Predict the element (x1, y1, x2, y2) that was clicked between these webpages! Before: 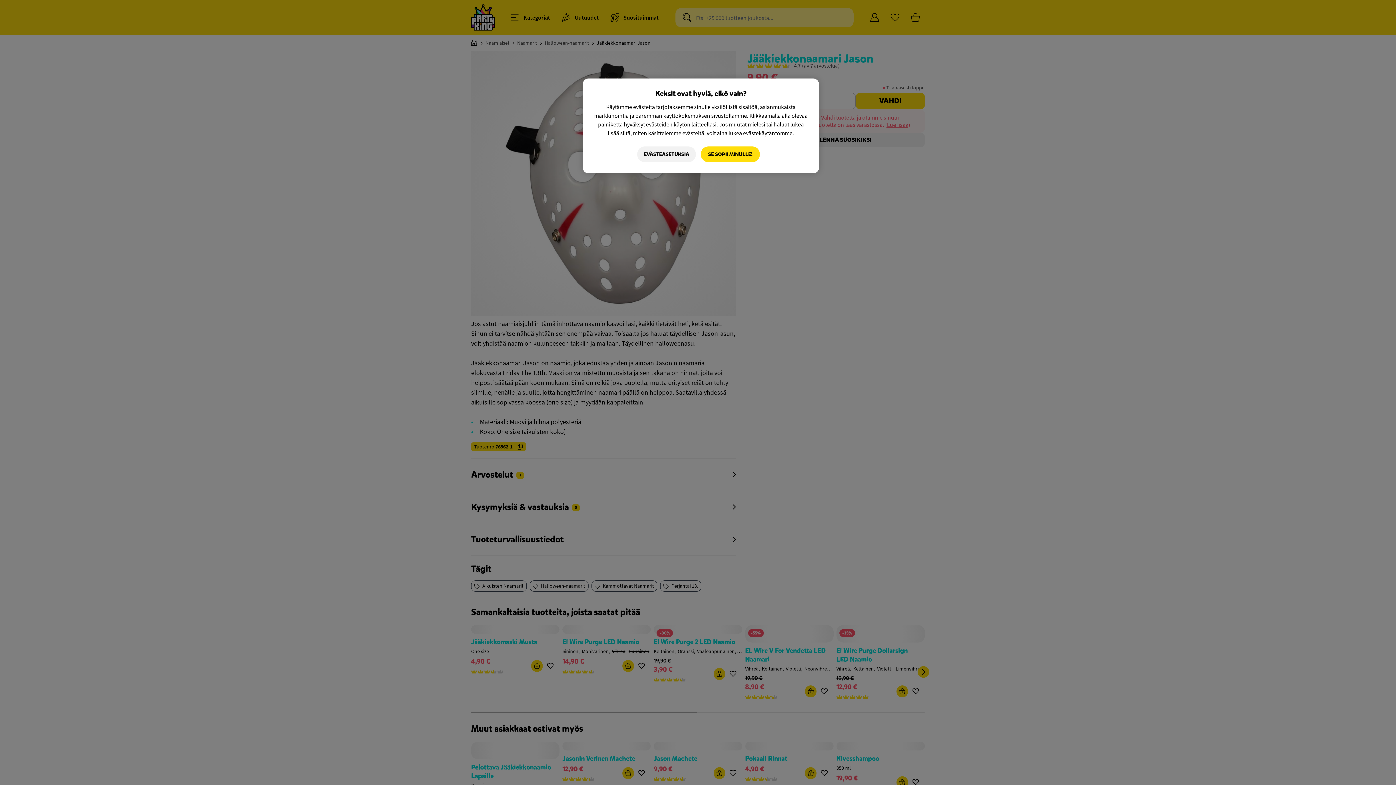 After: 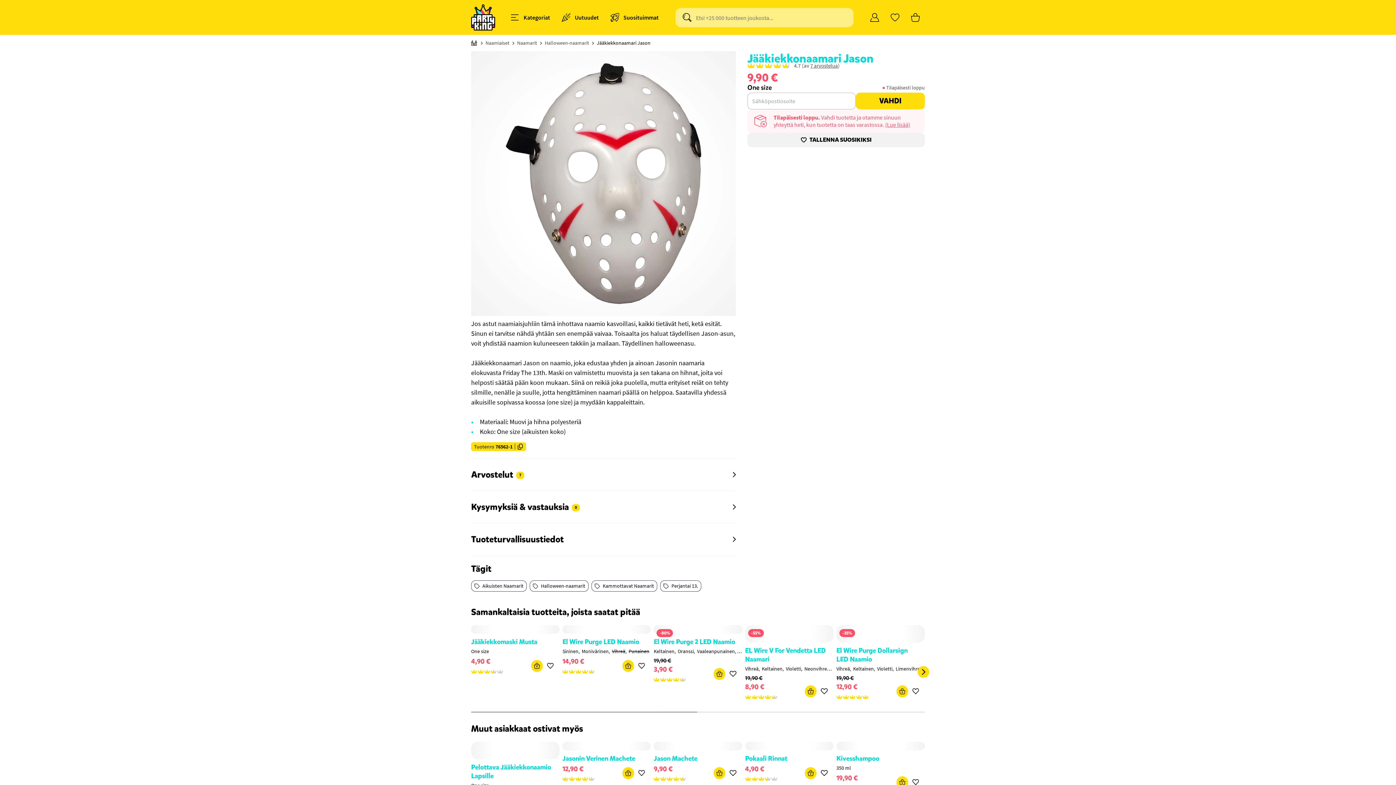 Action: label: SE SOPII MINULLE! bbox: (701, 146, 760, 162)